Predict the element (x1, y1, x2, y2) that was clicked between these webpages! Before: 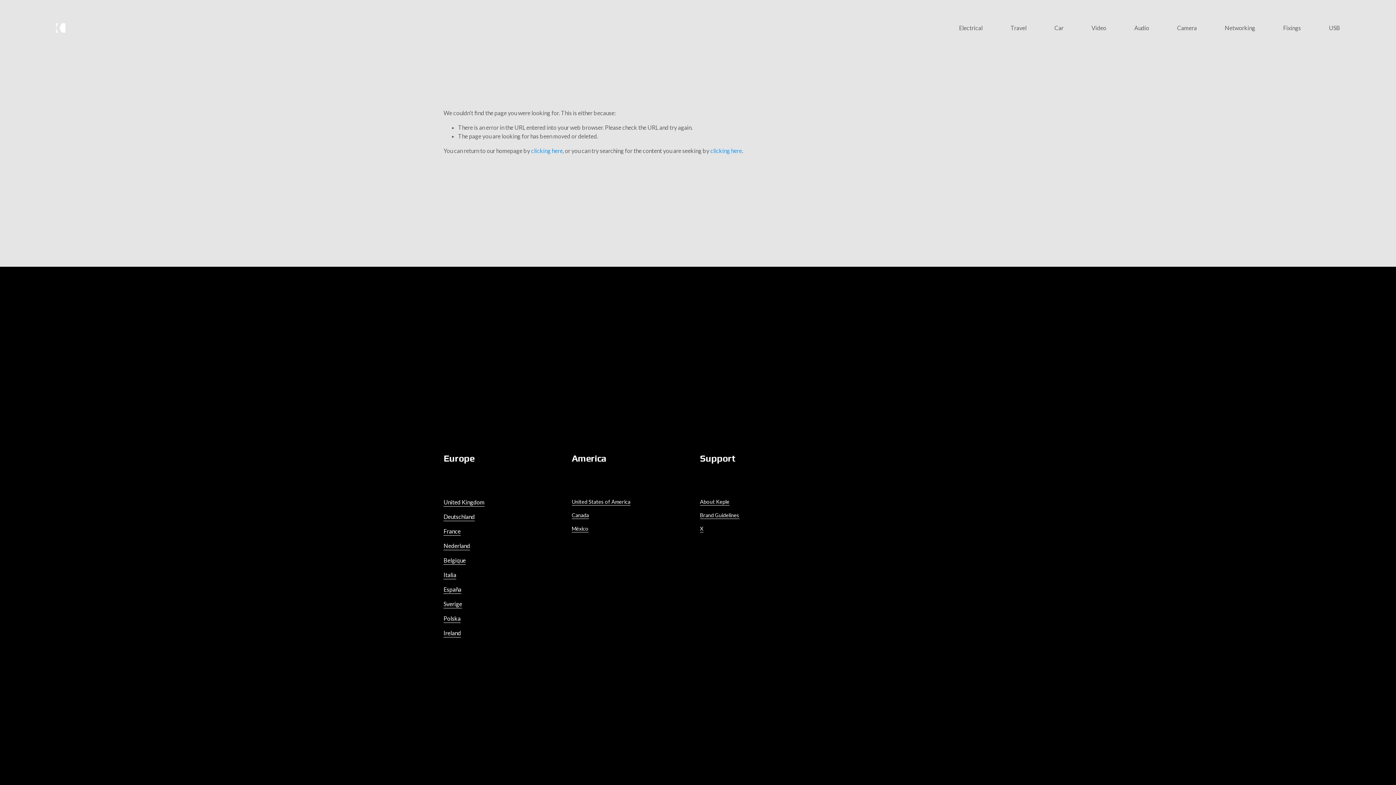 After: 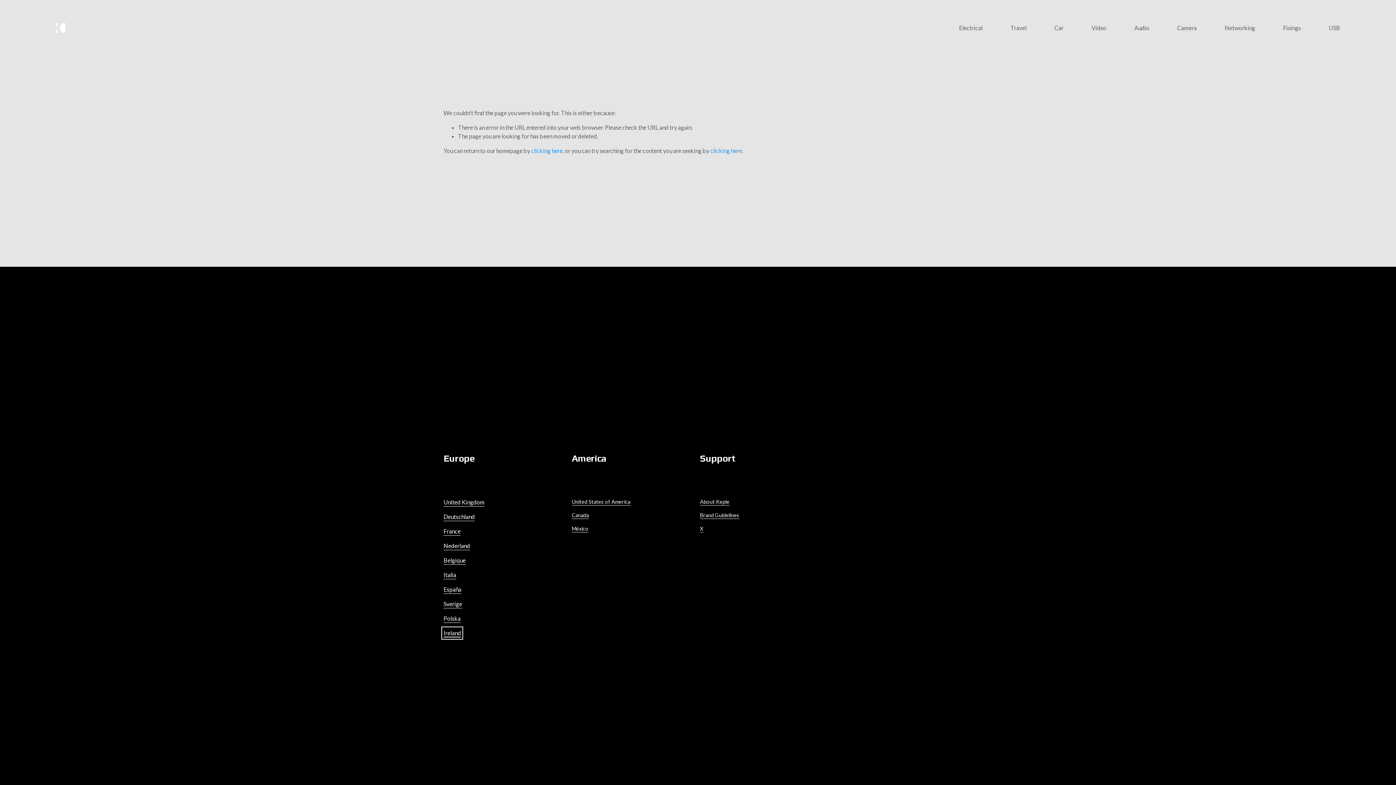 Action: label: Ireland bbox: (443, 629, 461, 637)